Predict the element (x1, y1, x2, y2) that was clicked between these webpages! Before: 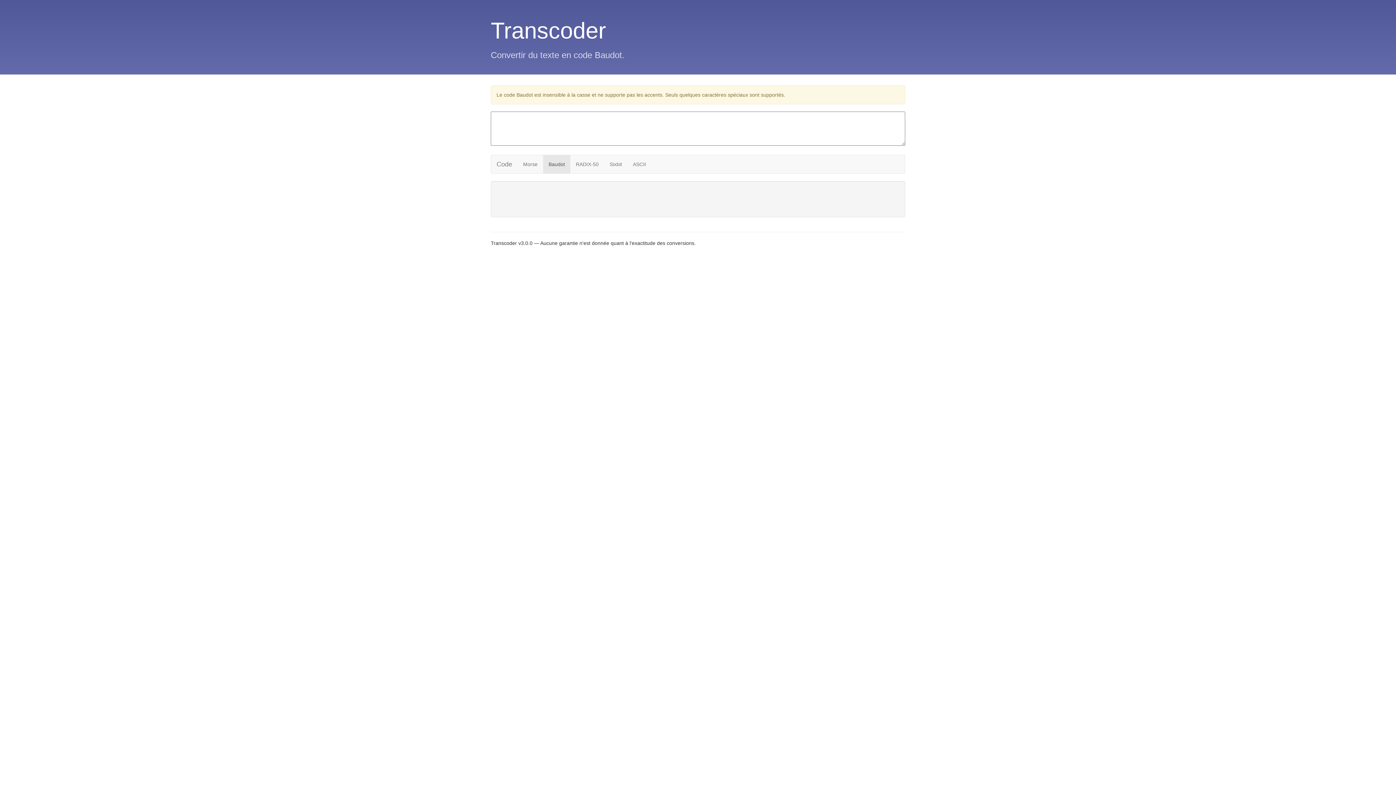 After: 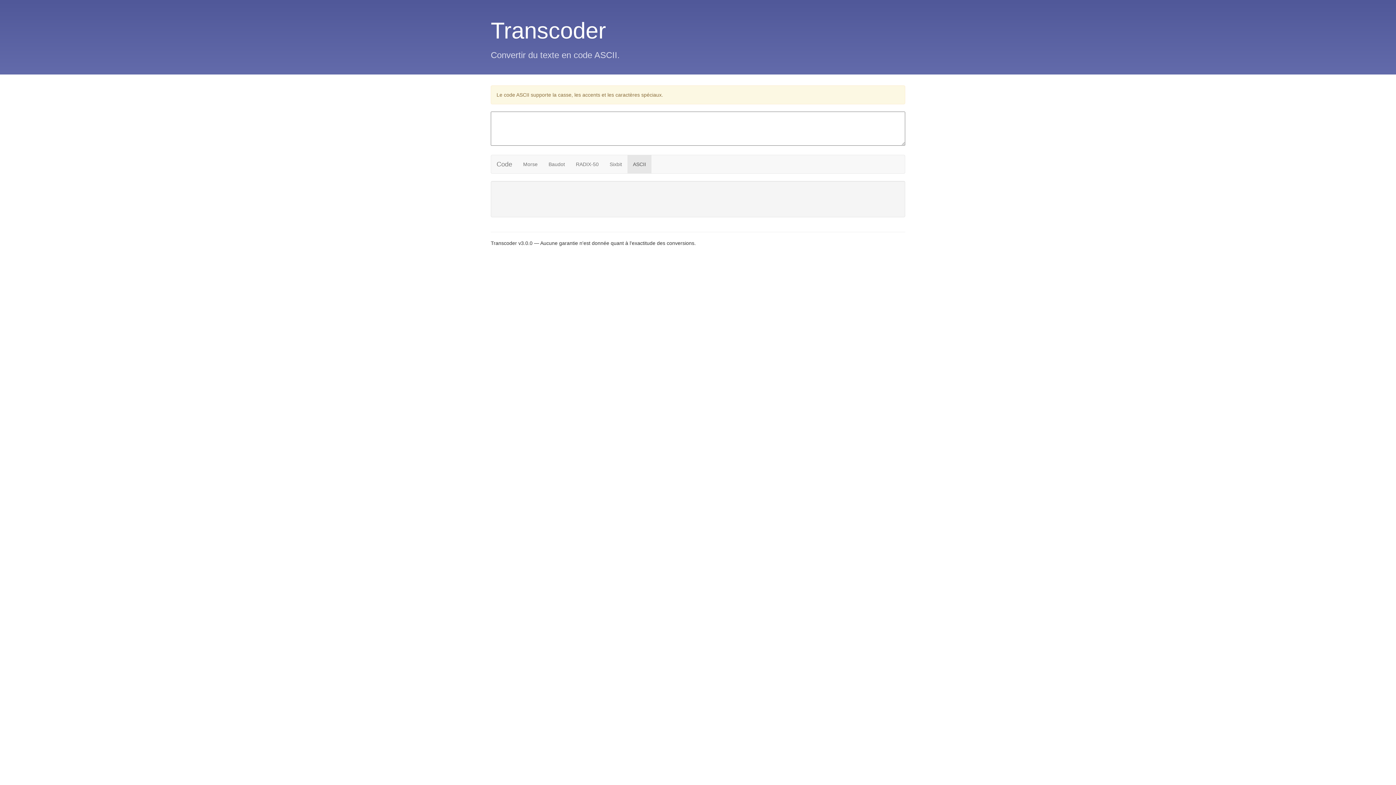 Action: label: ASCII bbox: (627, 155, 651, 173)